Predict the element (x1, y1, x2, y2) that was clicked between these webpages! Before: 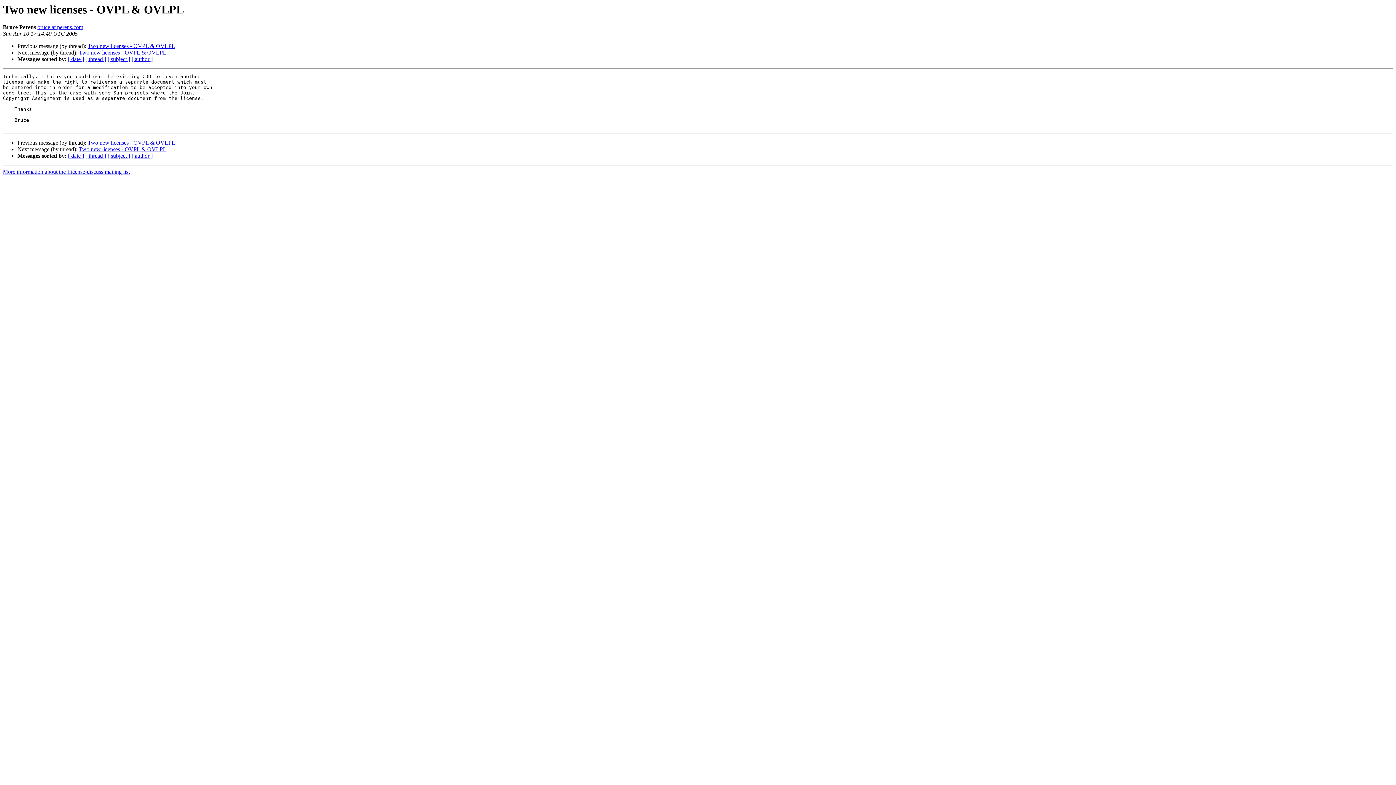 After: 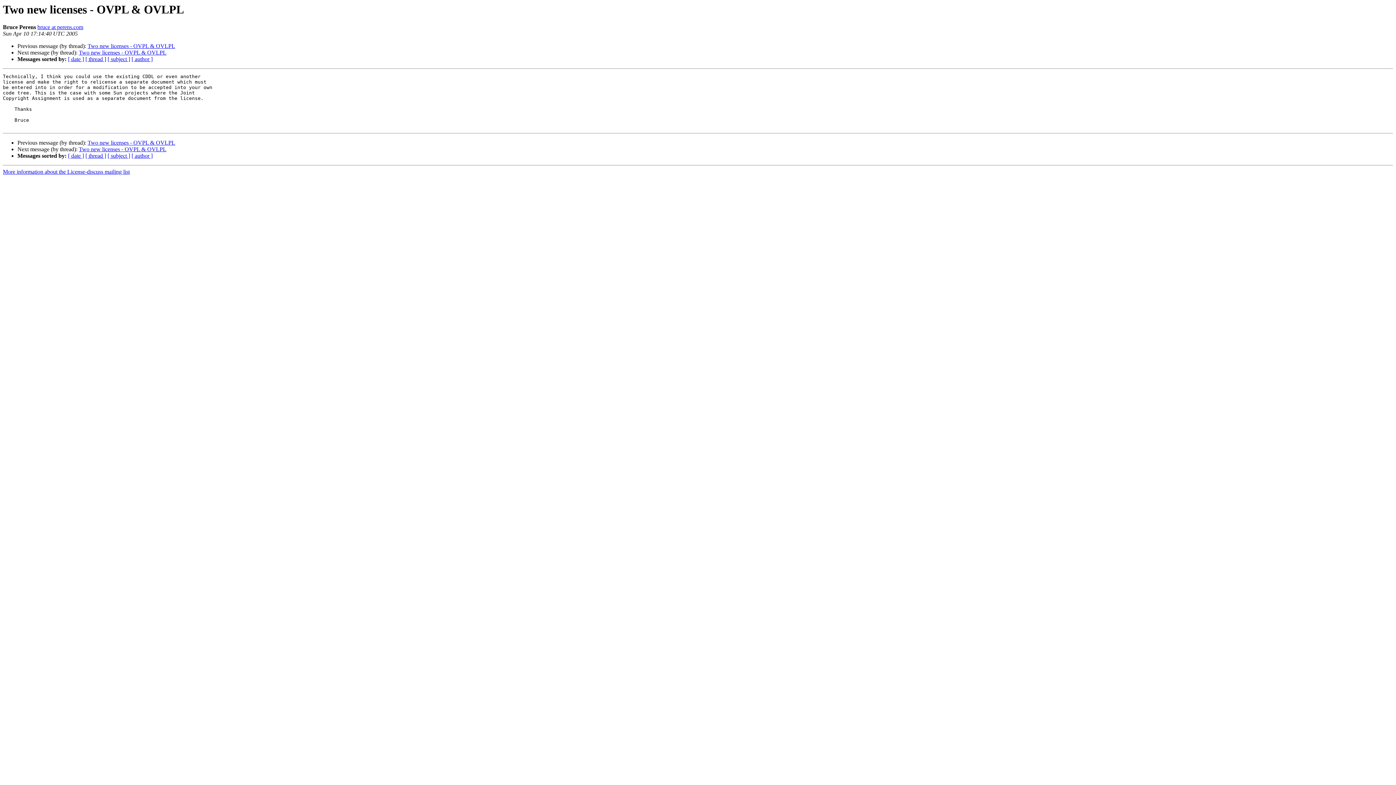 Action: bbox: (37, 24, 83, 30) label: bruce at perens.com